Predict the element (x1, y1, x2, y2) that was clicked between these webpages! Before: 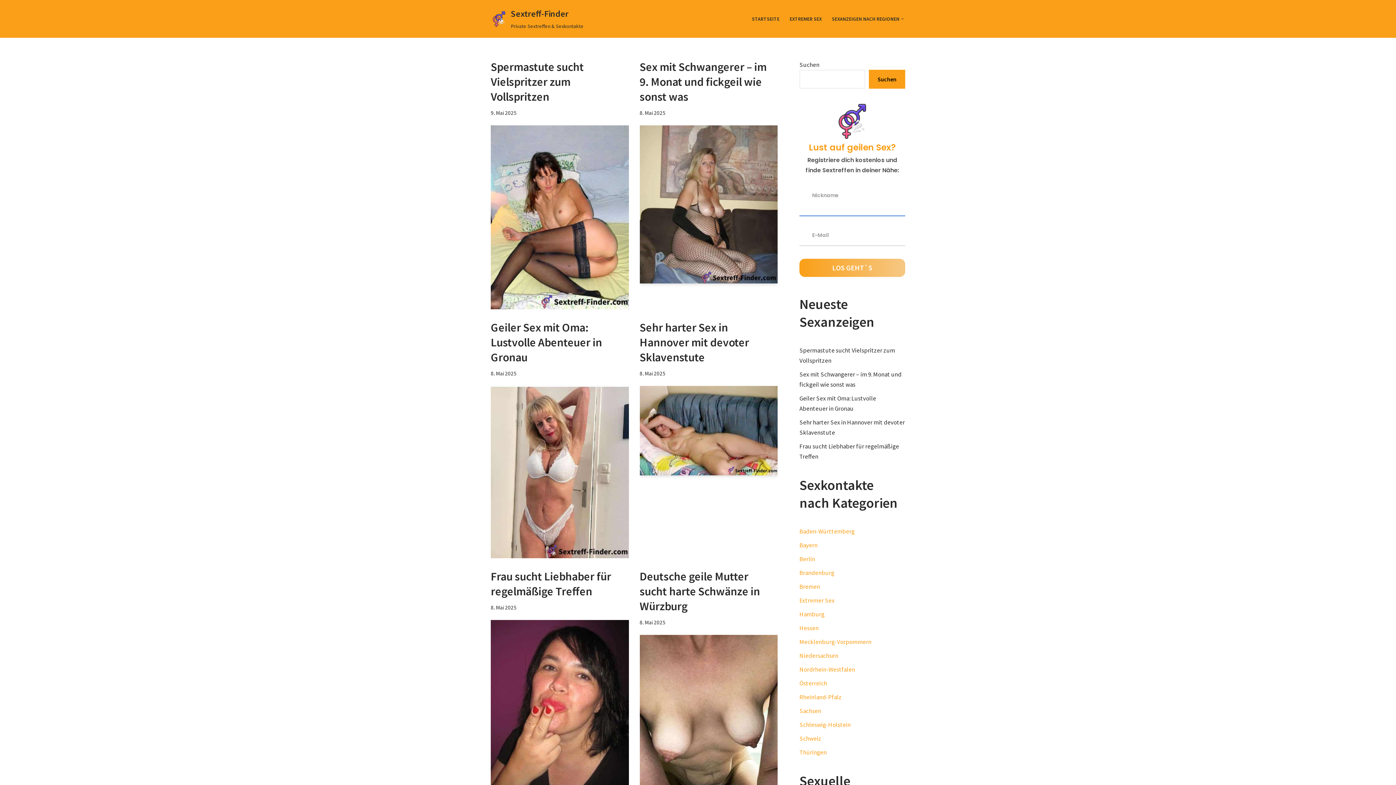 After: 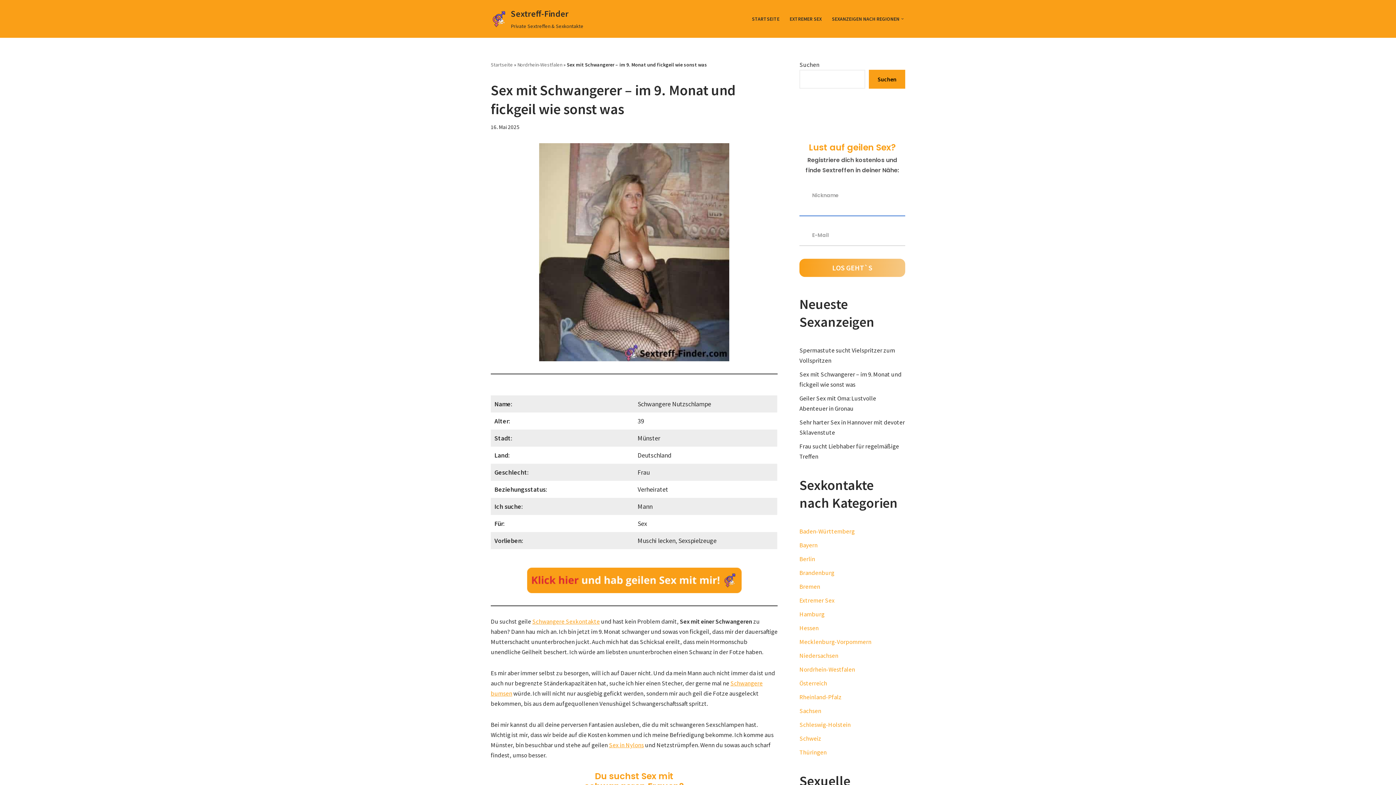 Action: label: Sex mit Schwangerer – im 9. Monat und fickgeil wie sonst was bbox: (639, 59, 766, 104)